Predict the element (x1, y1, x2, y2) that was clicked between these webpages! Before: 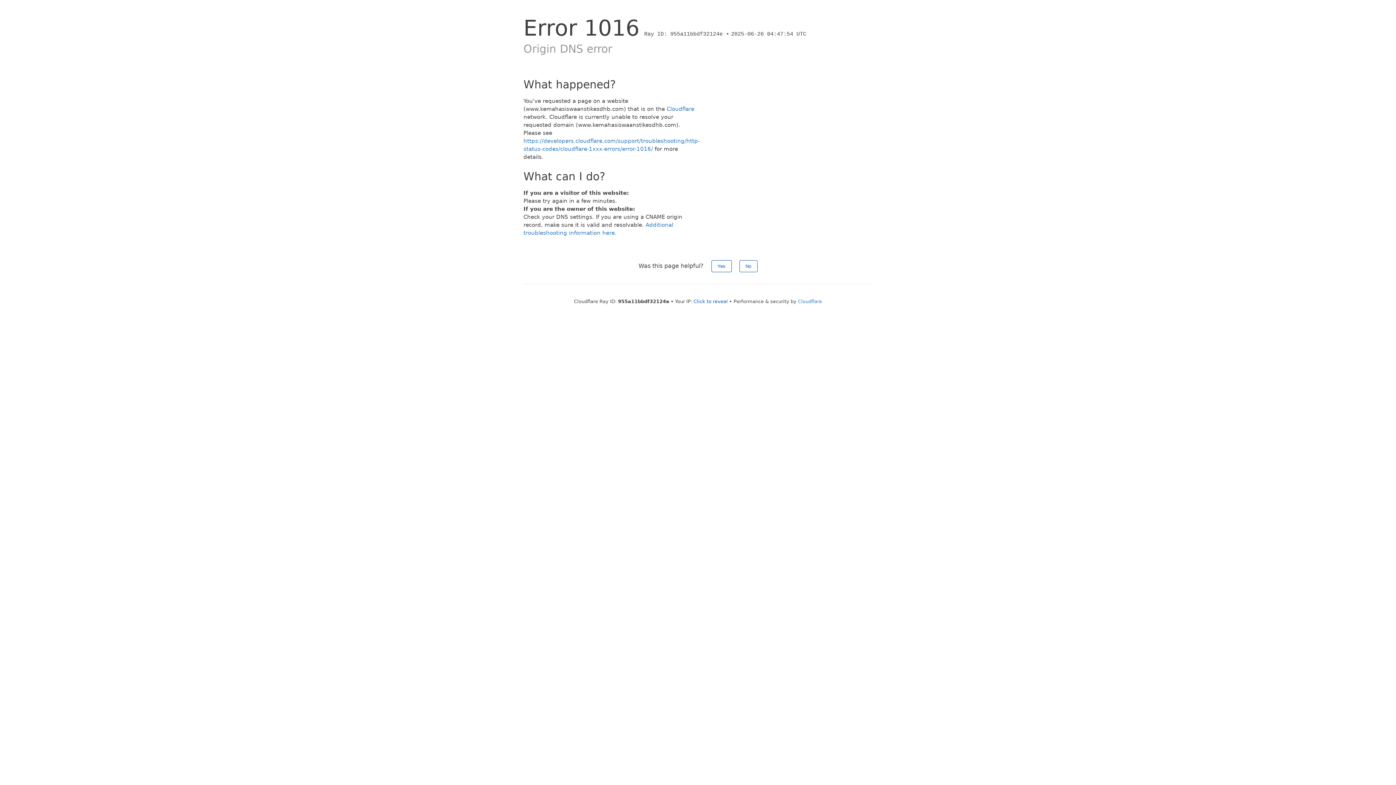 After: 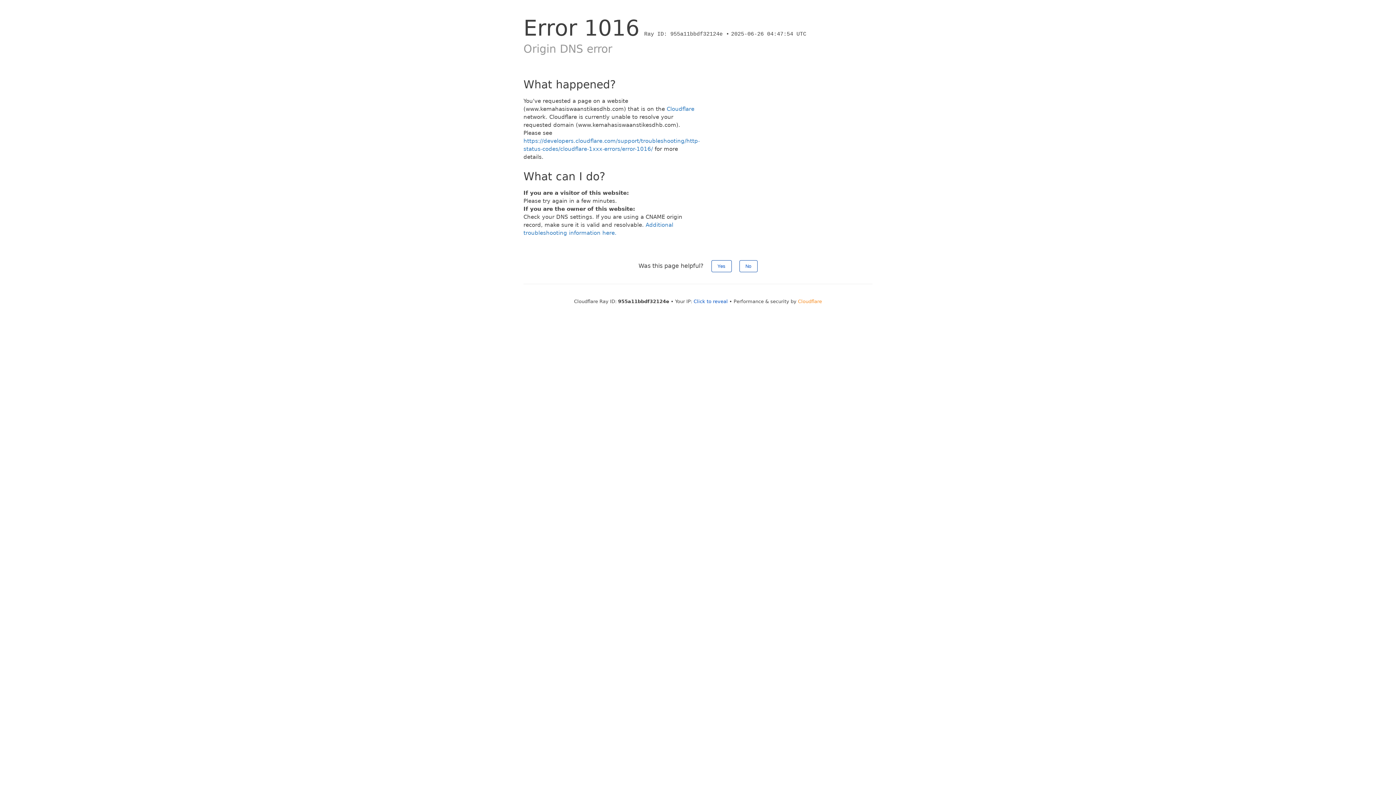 Action: bbox: (798, 298, 822, 304) label: Cloudflare